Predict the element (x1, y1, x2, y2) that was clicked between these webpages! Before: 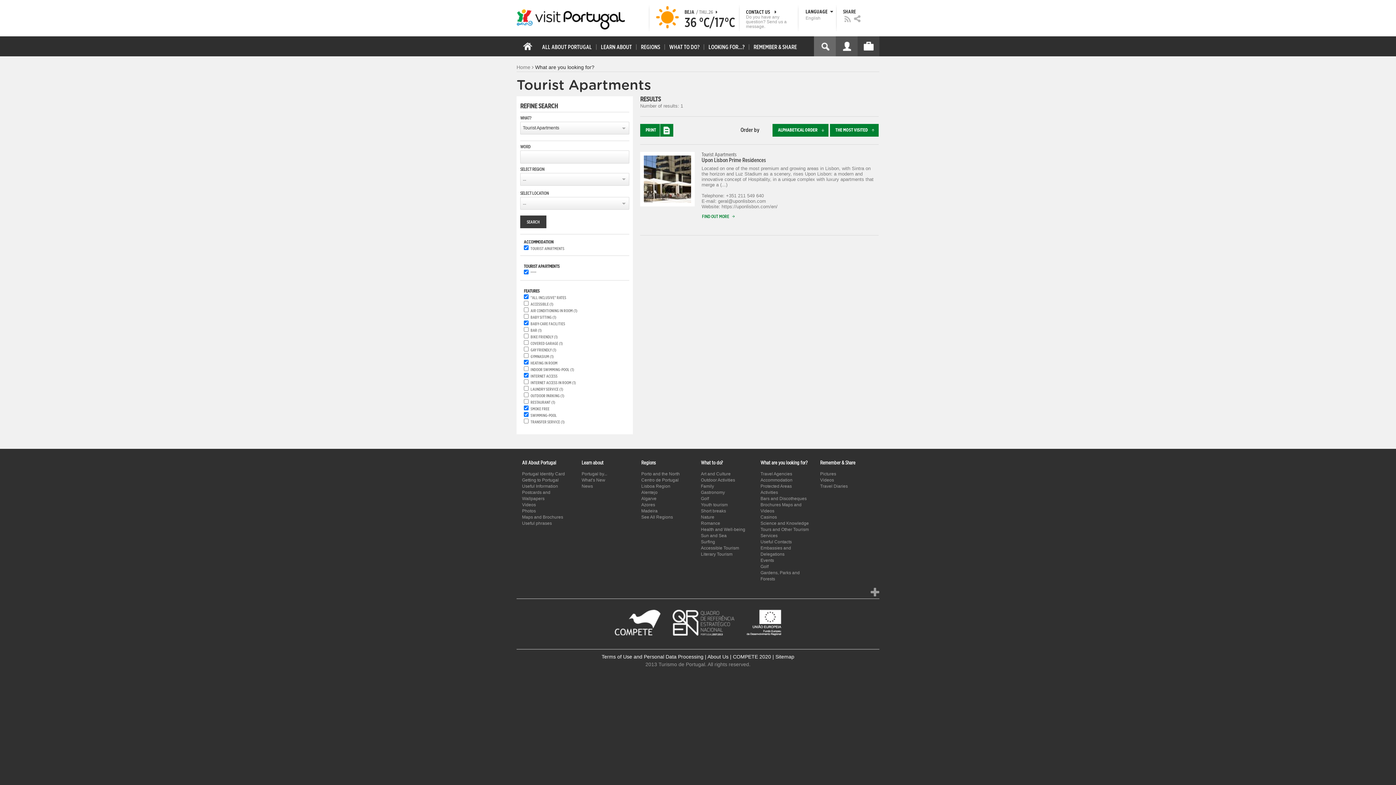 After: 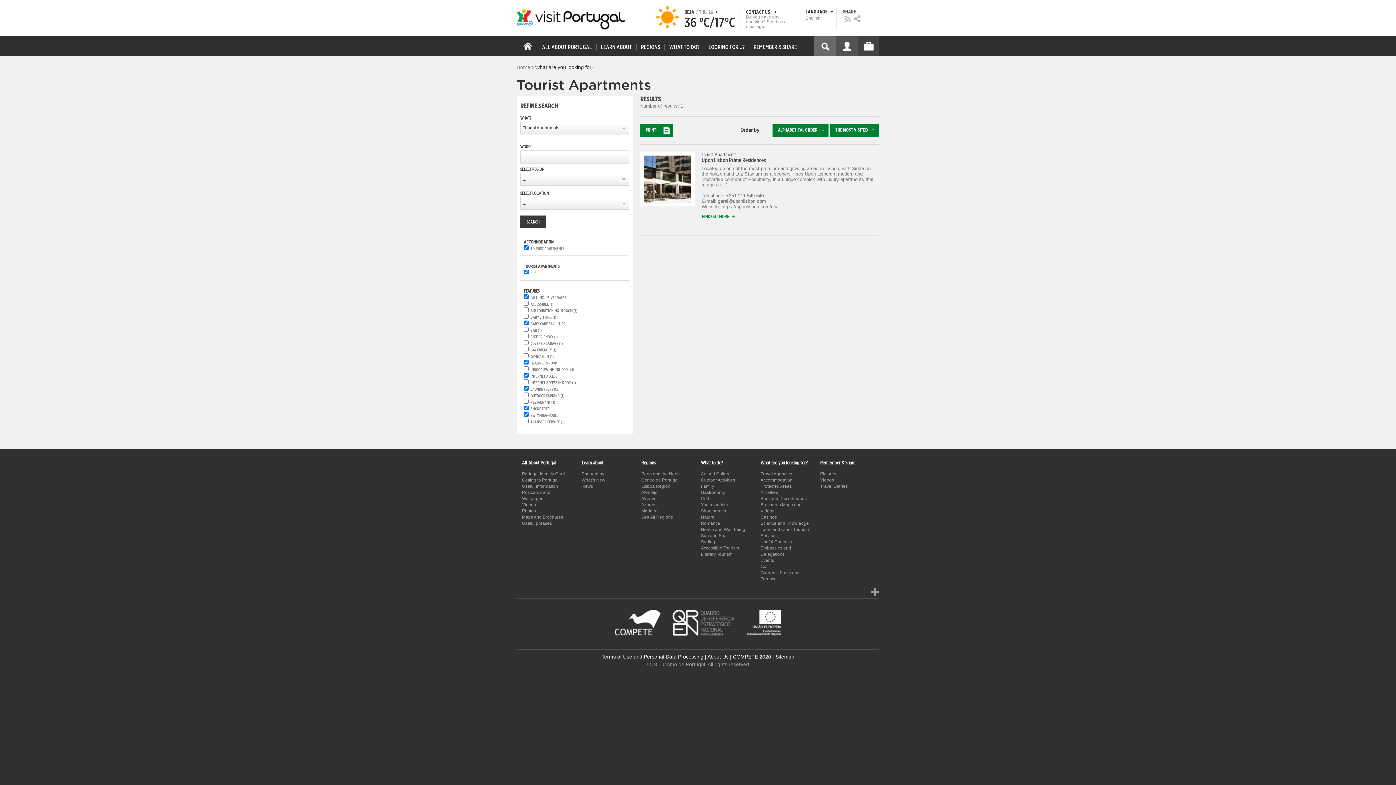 Action: bbox: (530, 387, 563, 391) label: LAUNDRY SERVICE (1)
APPLY LAUNDRY SERVICE FILTER